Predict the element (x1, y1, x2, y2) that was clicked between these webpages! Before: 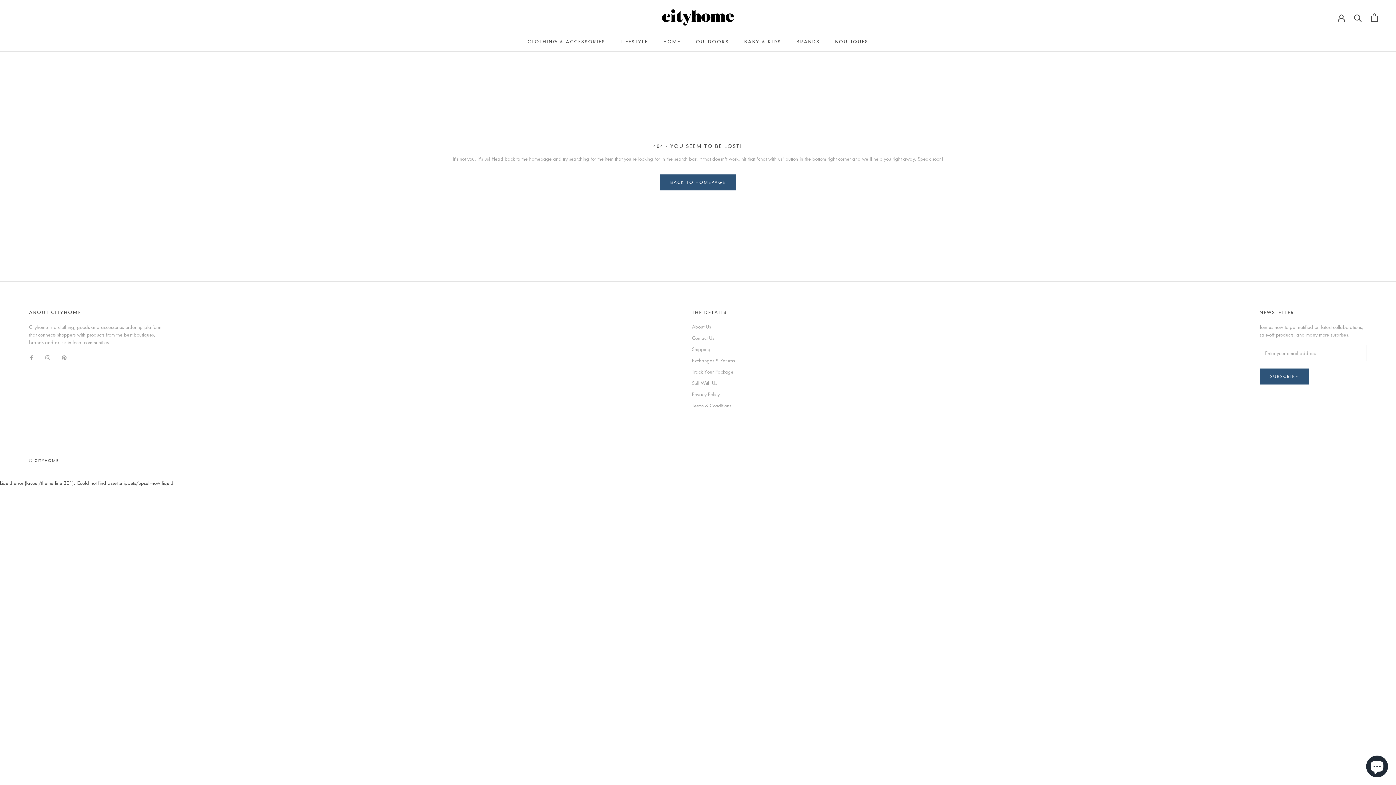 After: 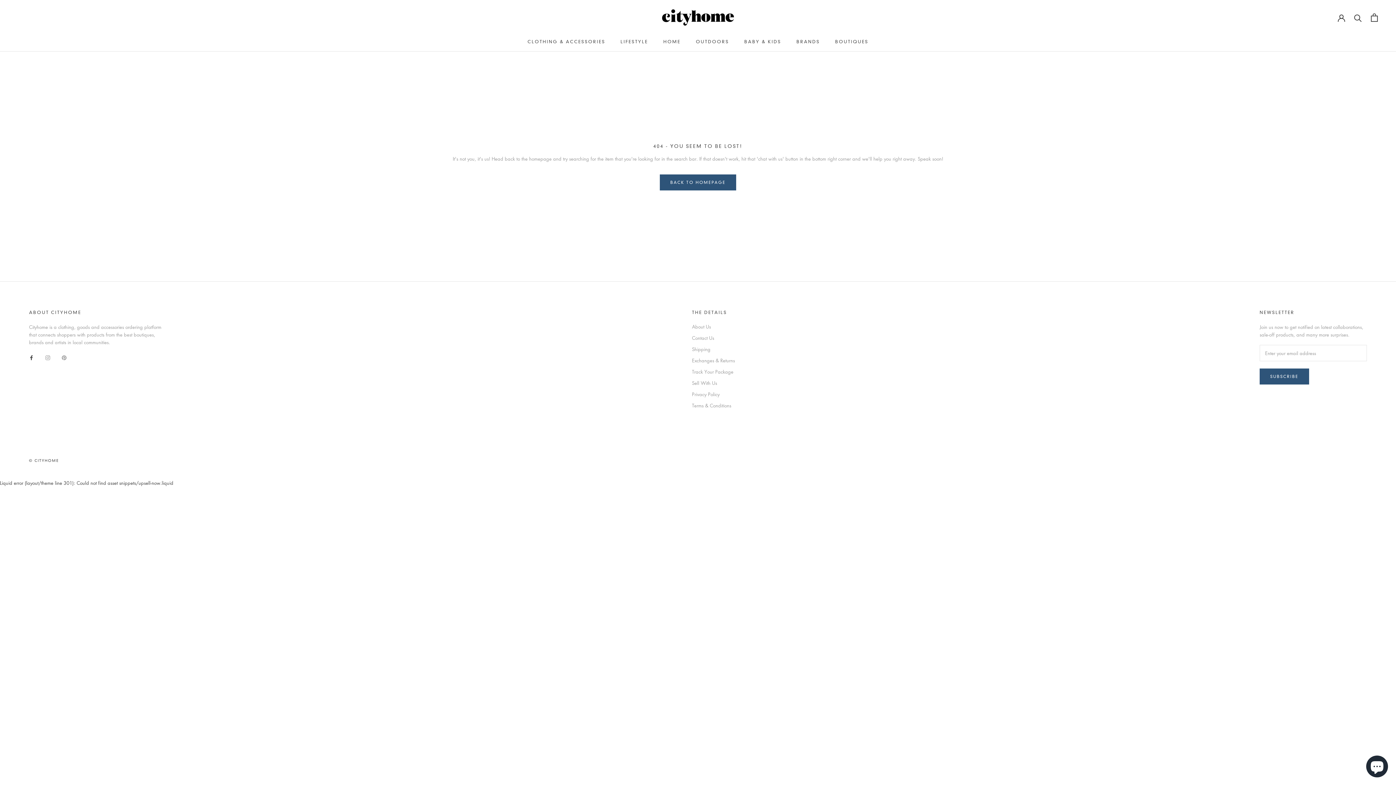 Action: label: Facebook bbox: (29, 353, 33, 361)